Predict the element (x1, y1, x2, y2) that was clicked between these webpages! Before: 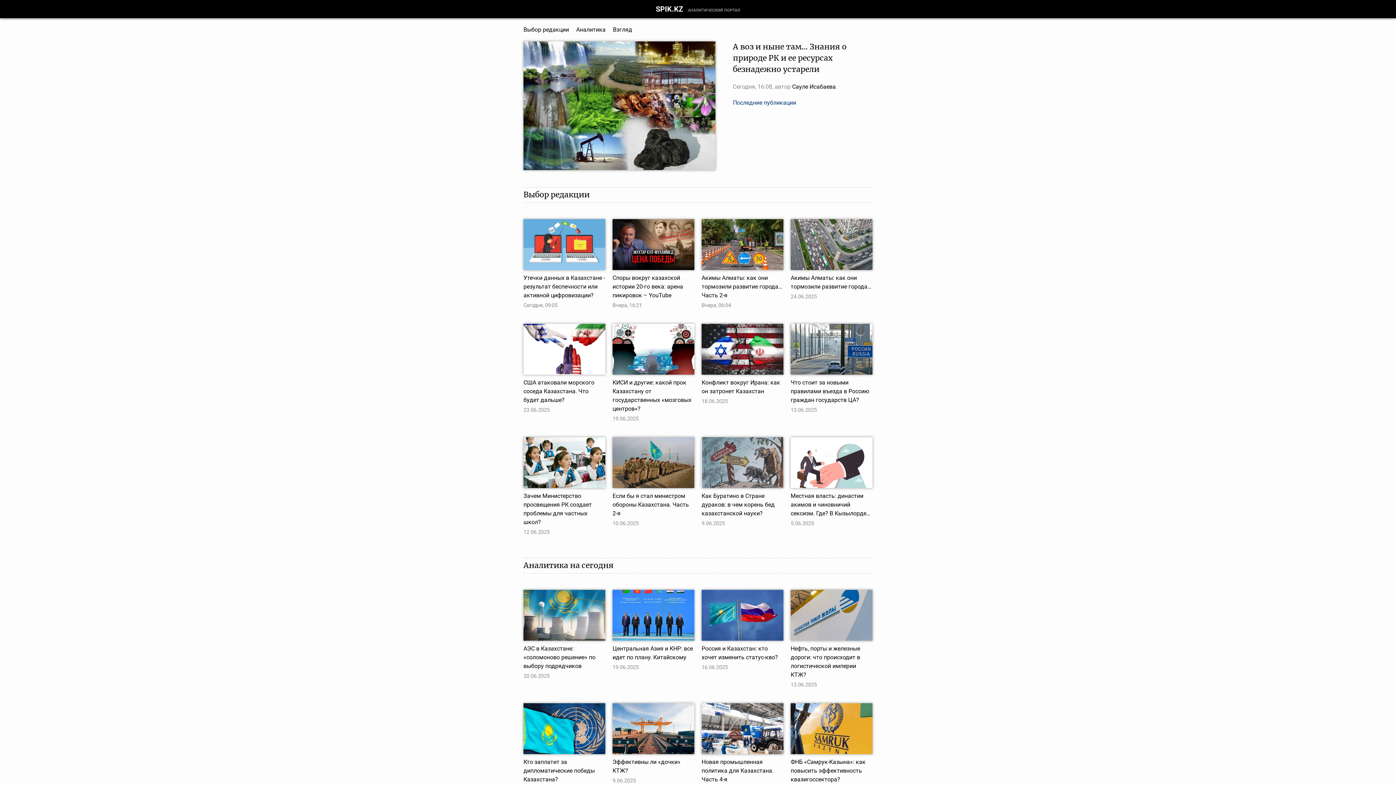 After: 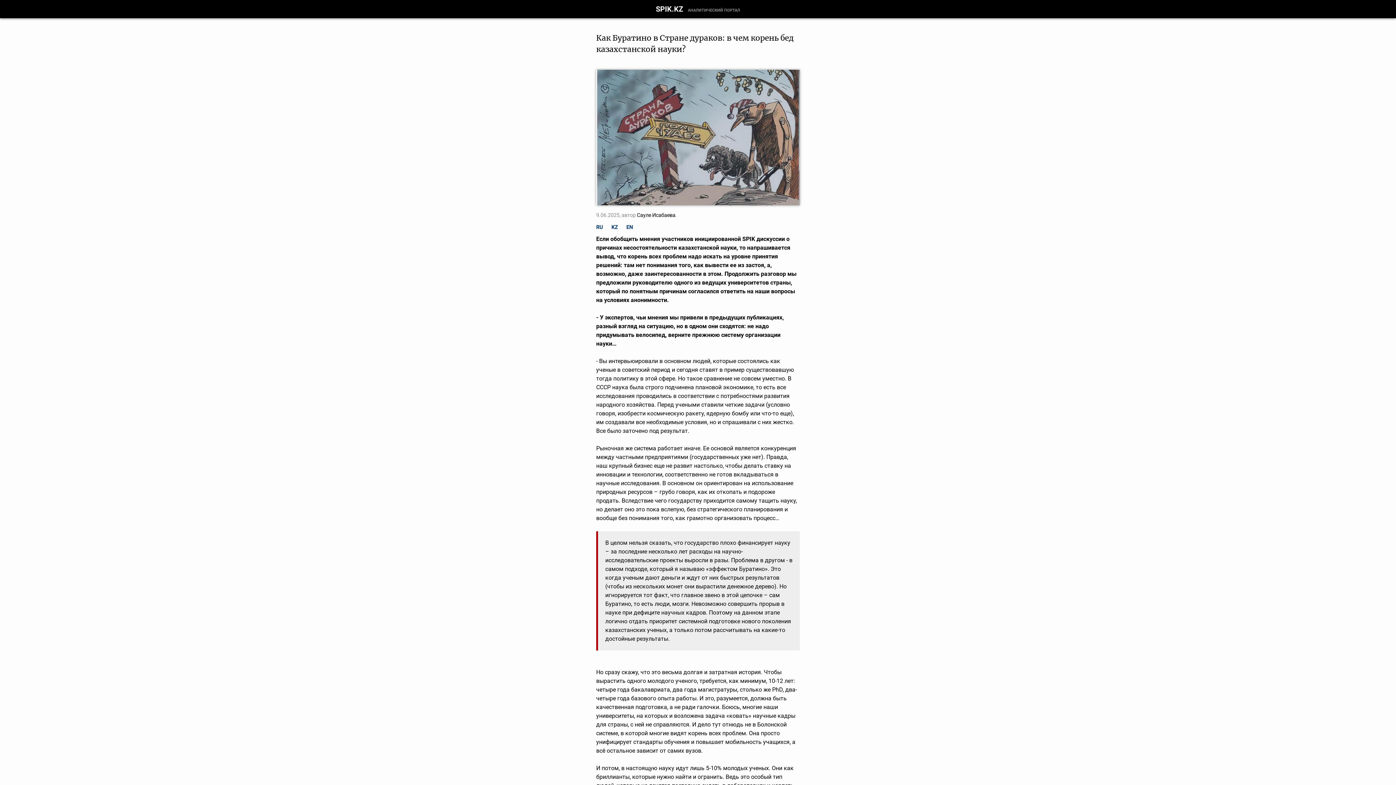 Action: label: Как Буратино в Стране дураков: в чем корень бед казахстанской науки? bbox: (701, 437, 783, 518)